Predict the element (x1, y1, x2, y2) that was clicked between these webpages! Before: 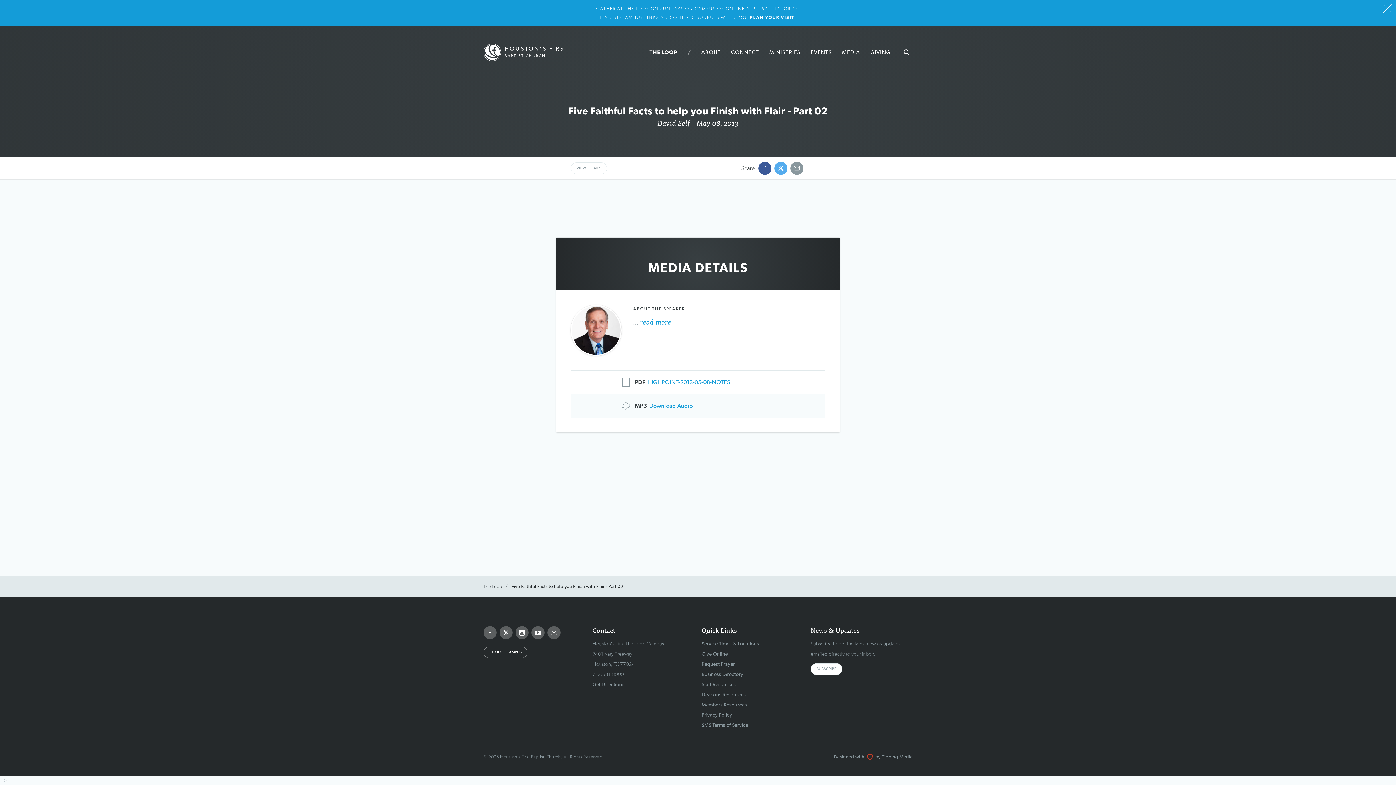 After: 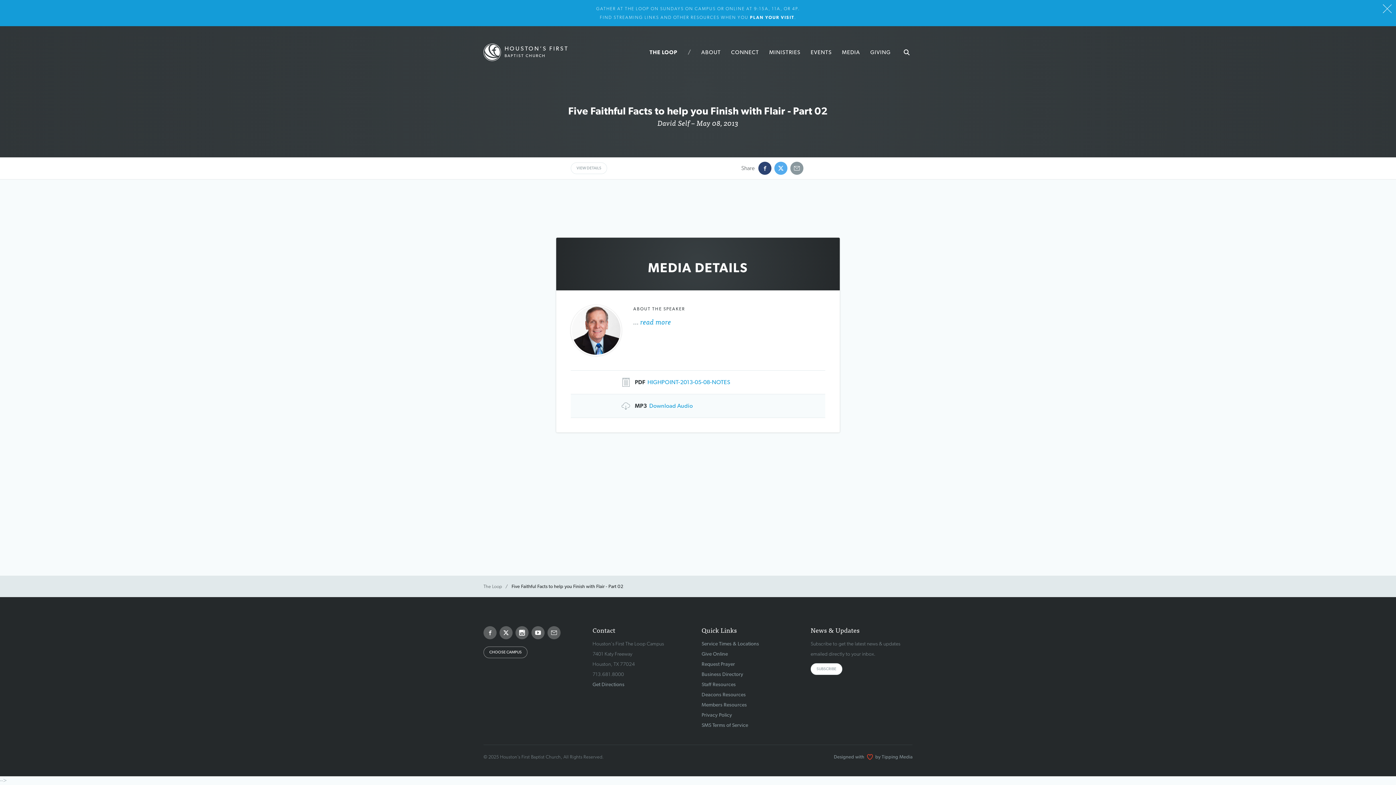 Action: bbox: (758, 161, 771, 174)